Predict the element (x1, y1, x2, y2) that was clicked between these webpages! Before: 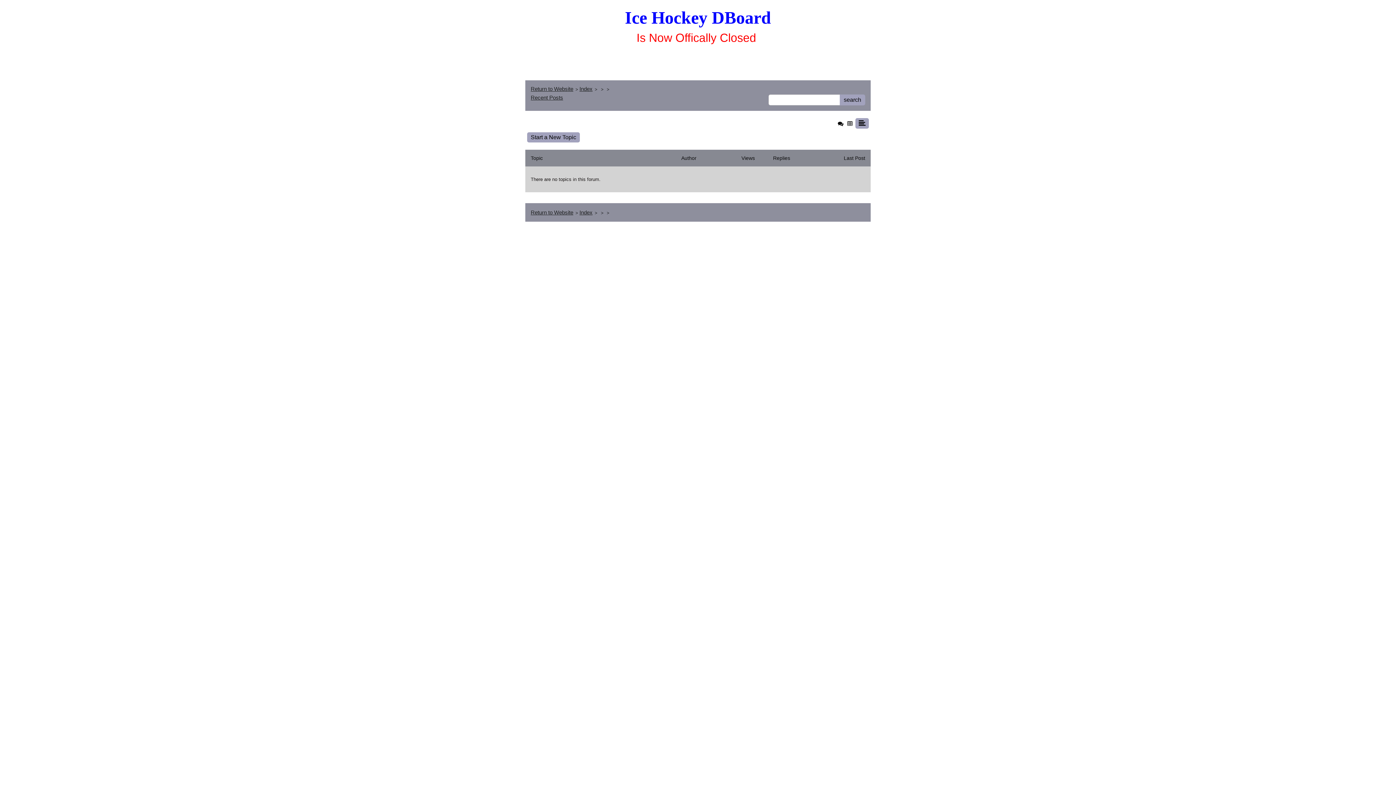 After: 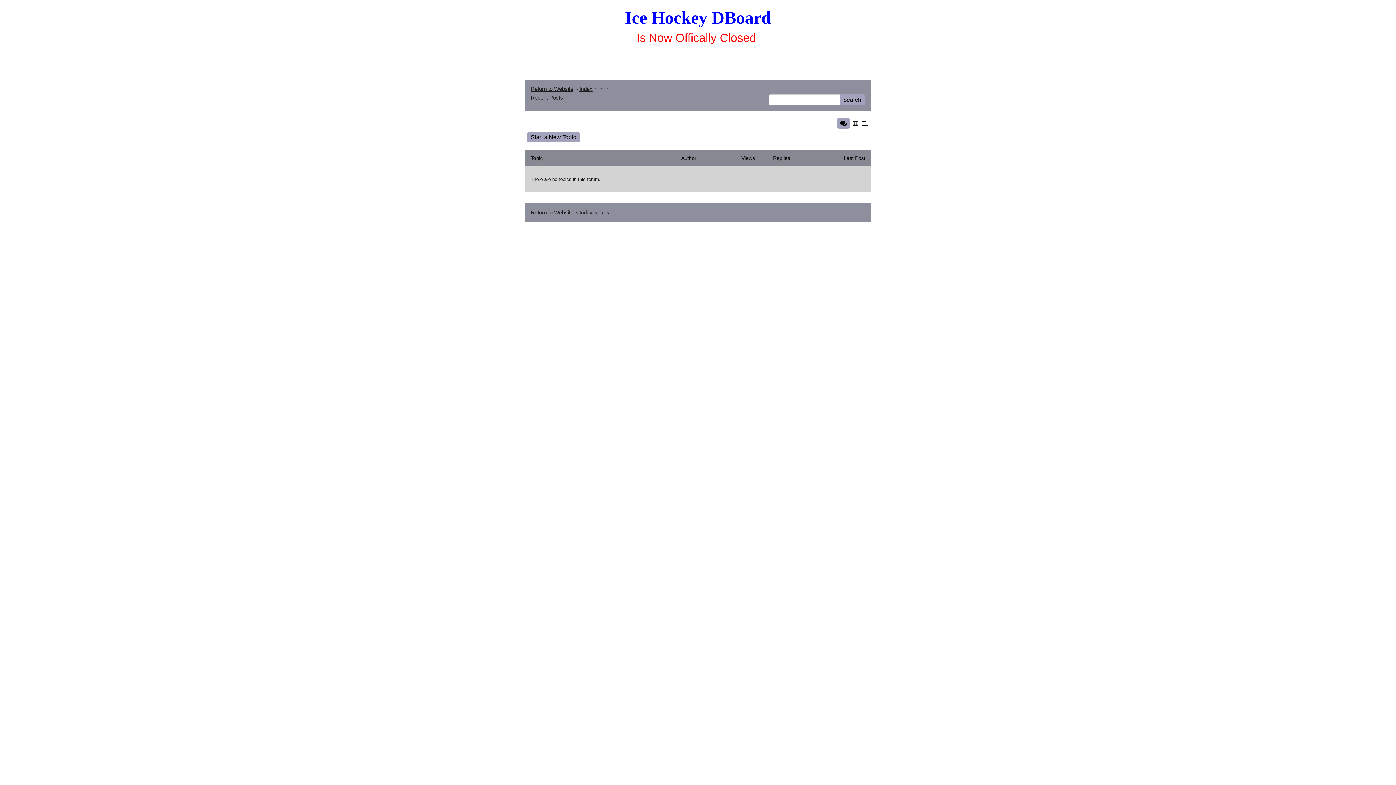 Action: bbox: (836, 121, 844, 126)